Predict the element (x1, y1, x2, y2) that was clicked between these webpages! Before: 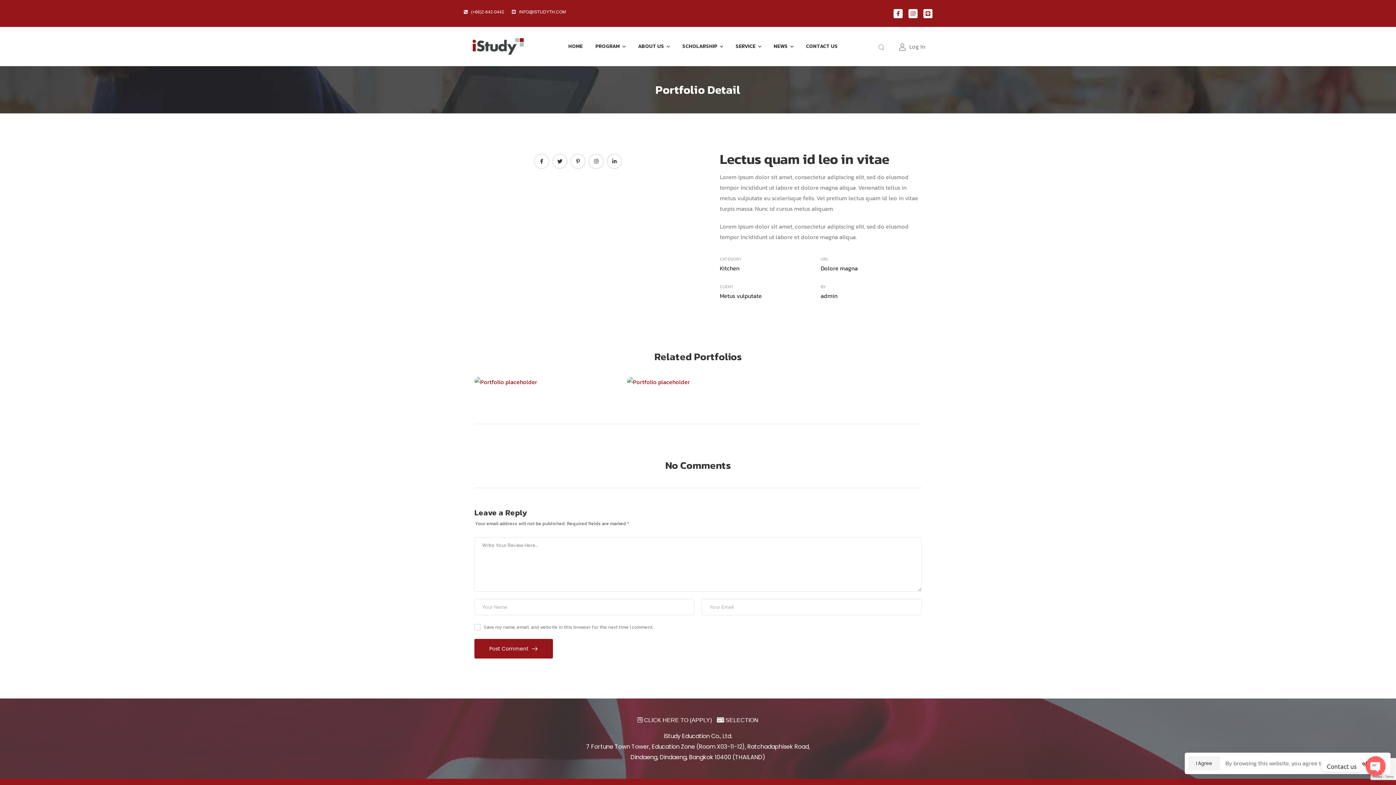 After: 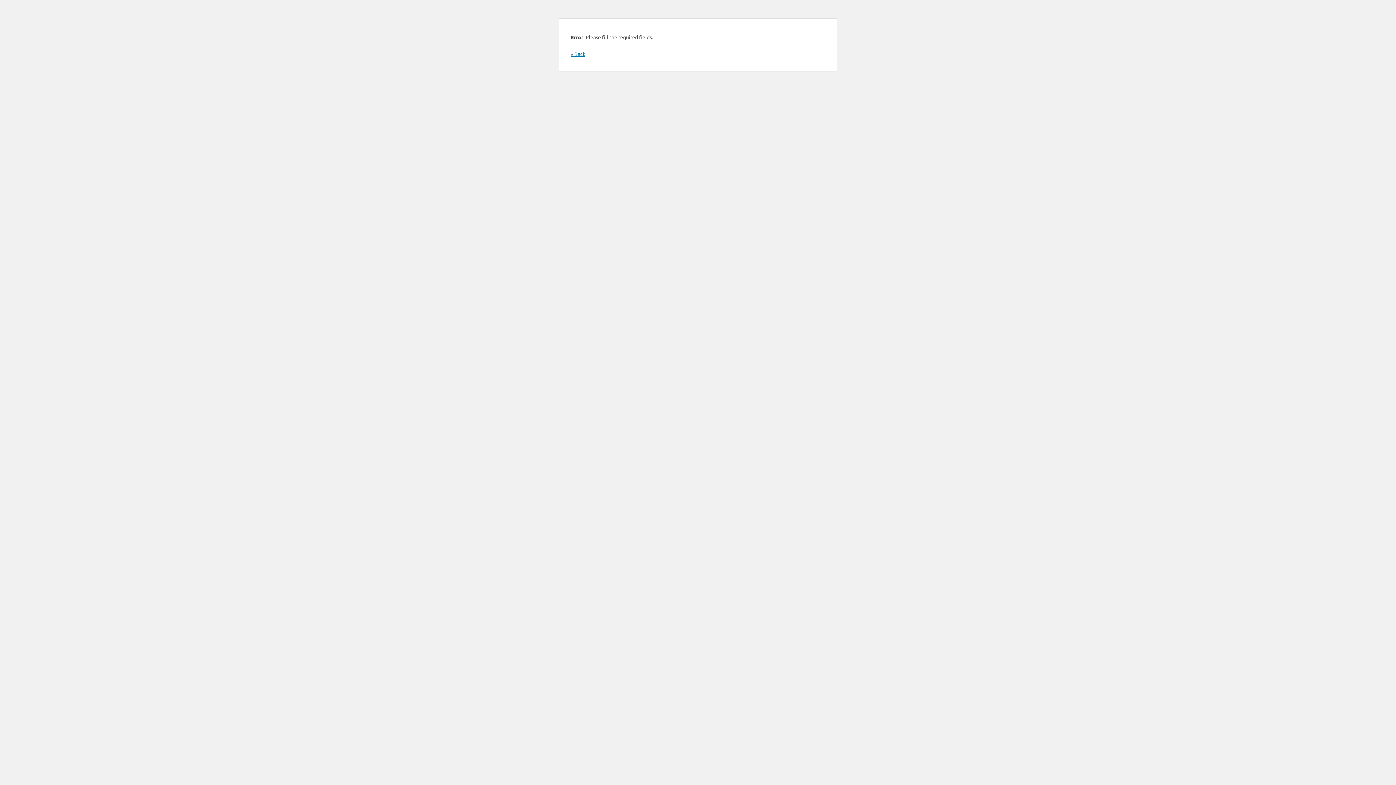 Action: bbox: (474, 639, 553, 658) label: Post Comment 